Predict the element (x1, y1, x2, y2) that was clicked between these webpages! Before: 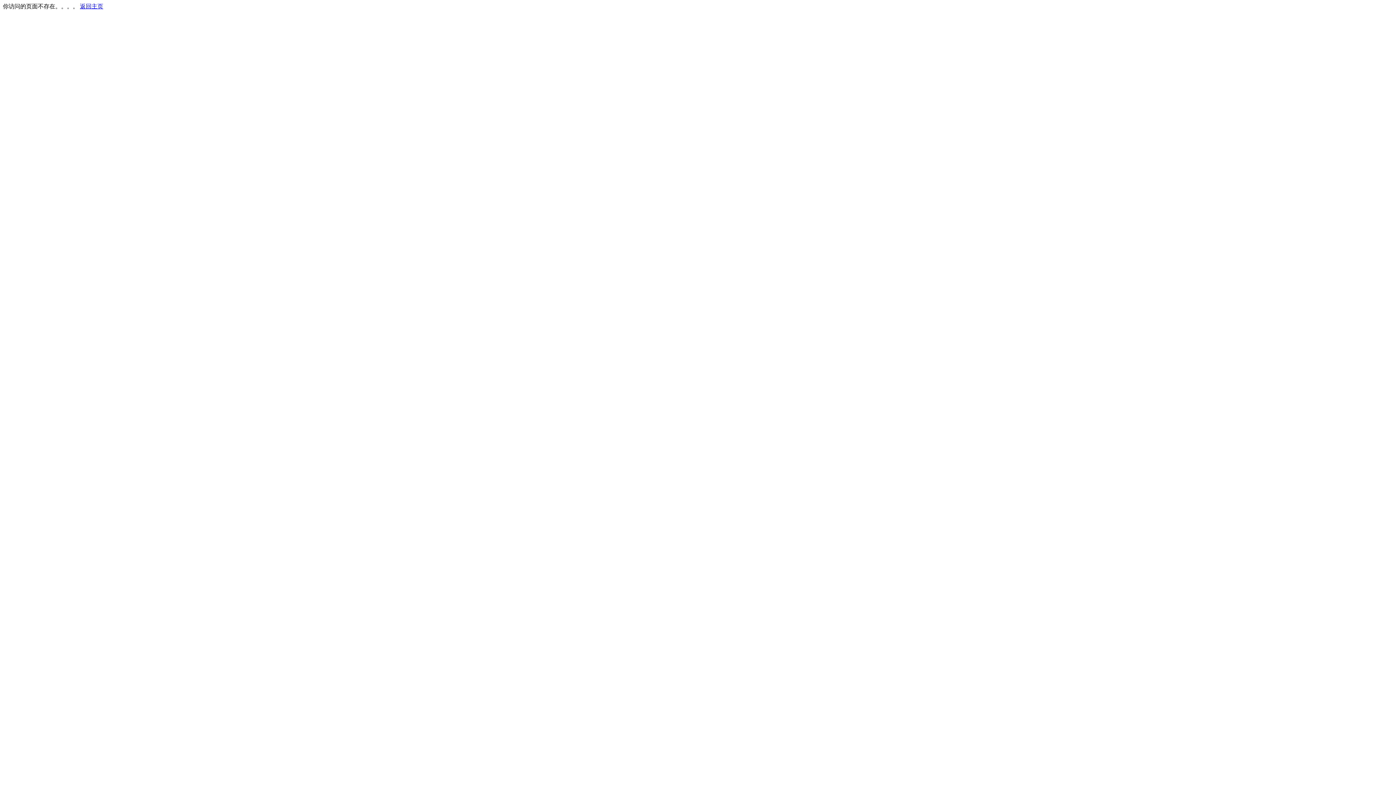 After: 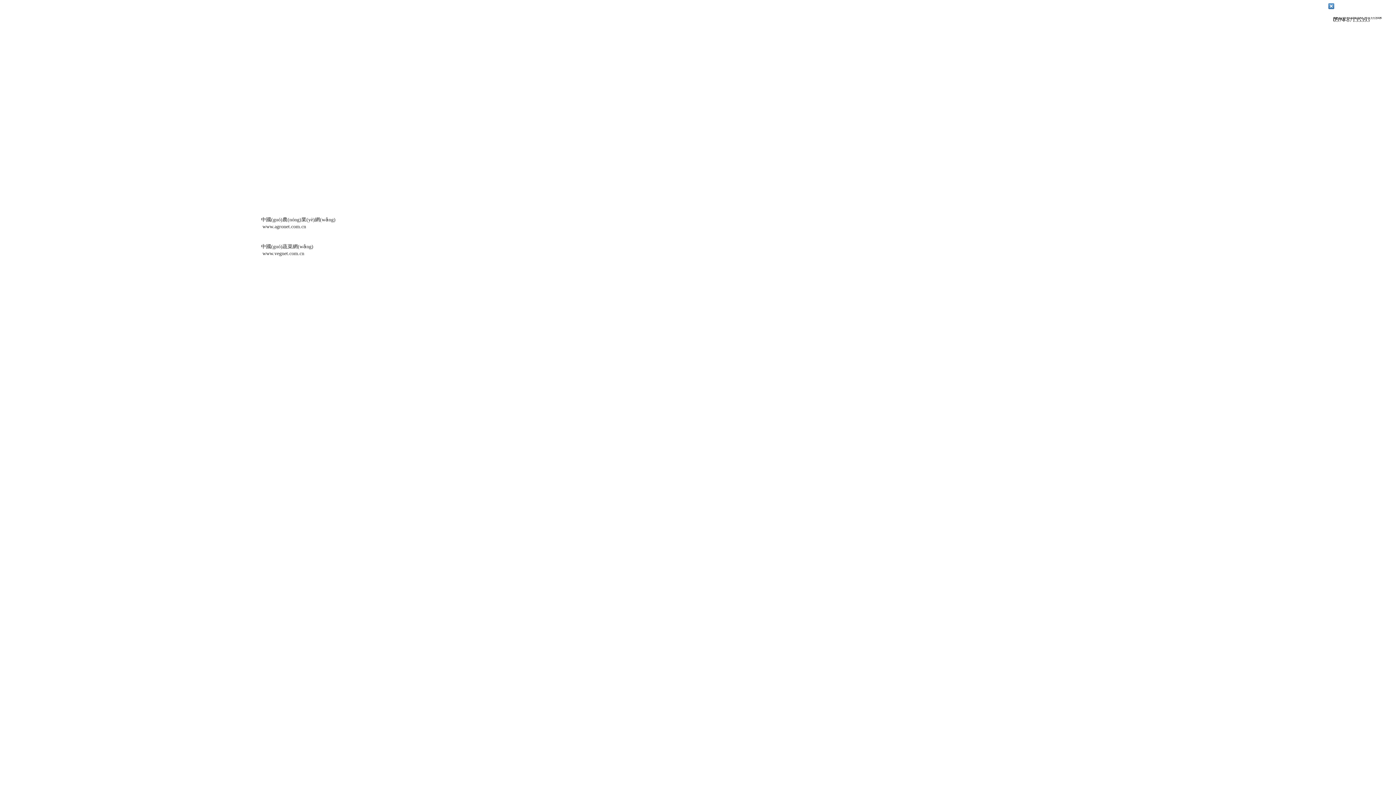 Action: label: 返回主页 bbox: (80, 3, 103, 9)